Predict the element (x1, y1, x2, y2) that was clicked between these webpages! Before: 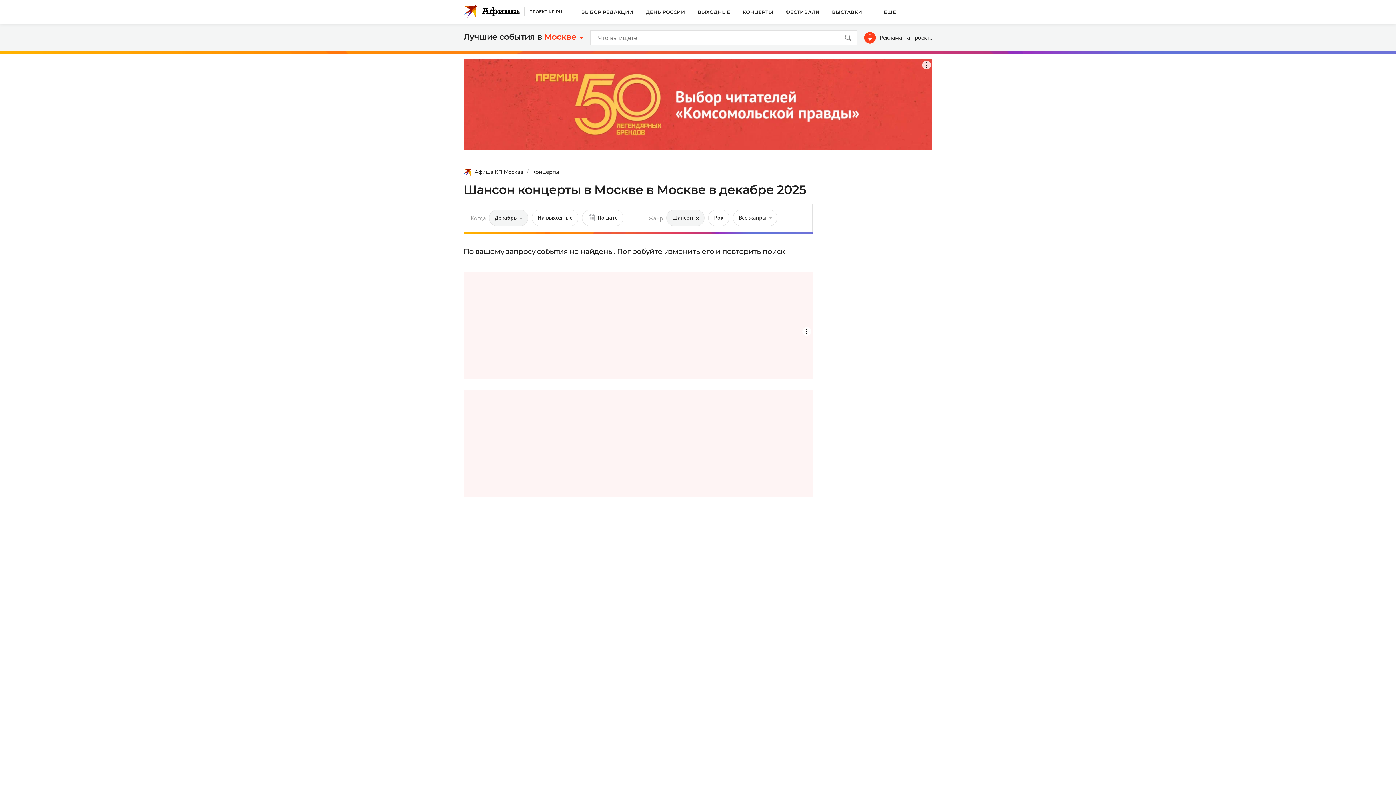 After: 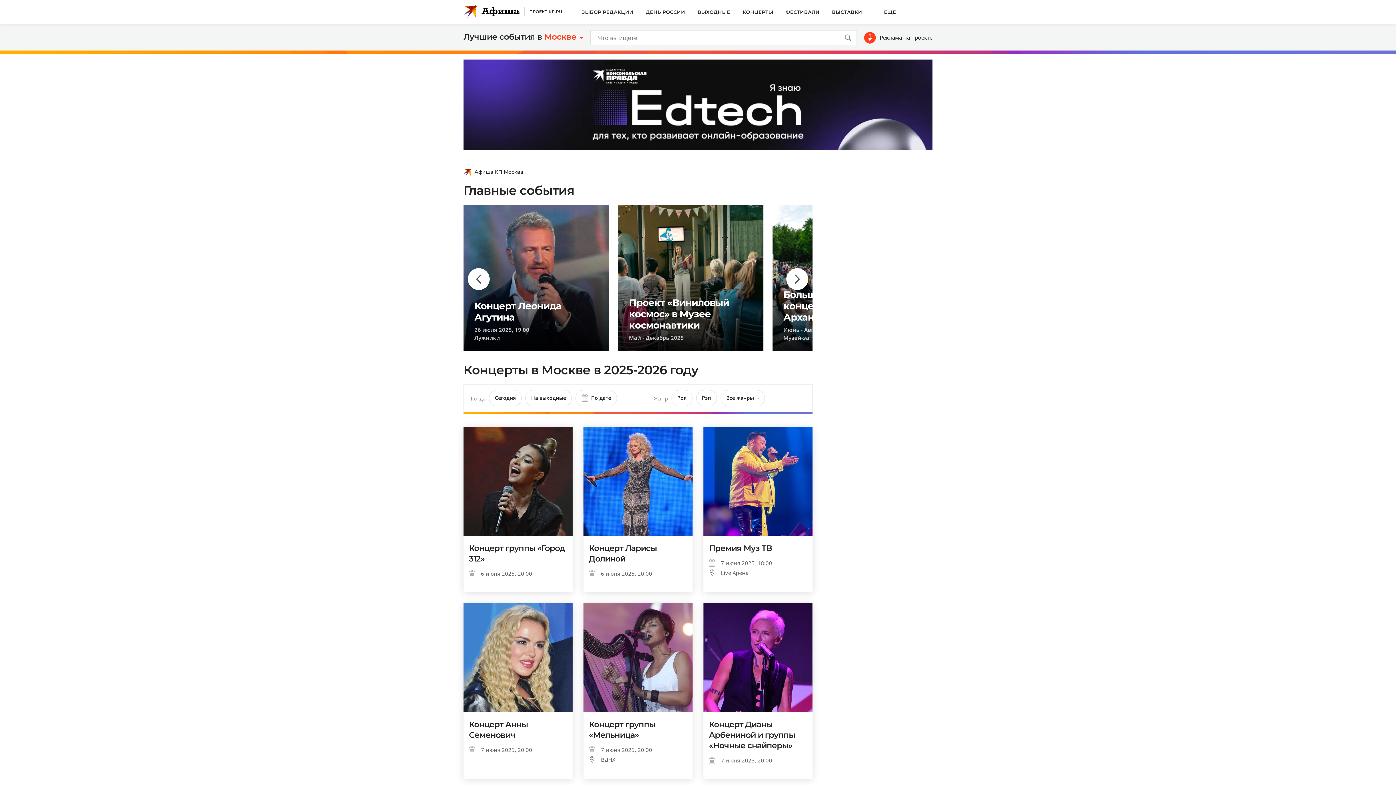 Action: label: Декабрь bbox: (489, 209, 528, 226)